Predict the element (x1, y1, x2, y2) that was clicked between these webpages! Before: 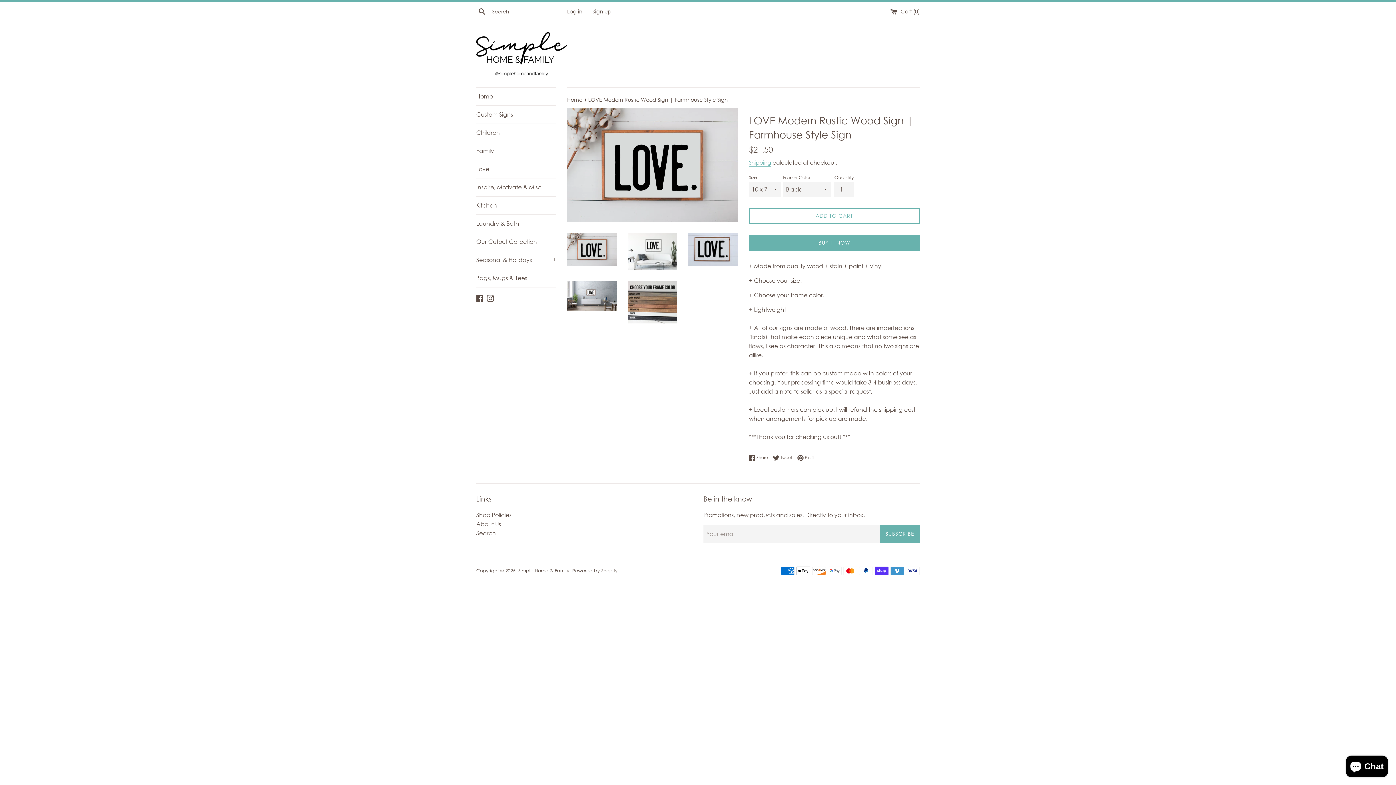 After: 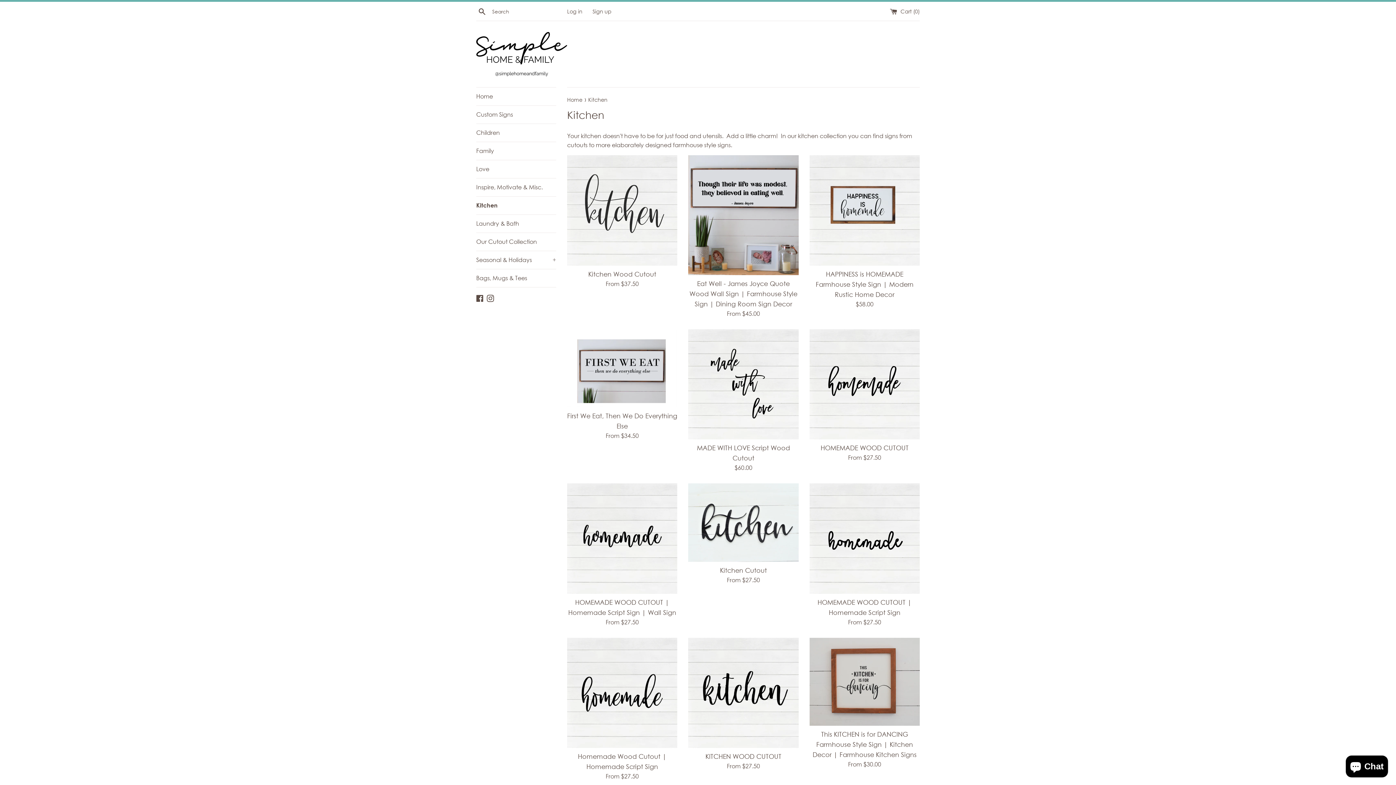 Action: bbox: (476, 196, 556, 214) label: Kitchen